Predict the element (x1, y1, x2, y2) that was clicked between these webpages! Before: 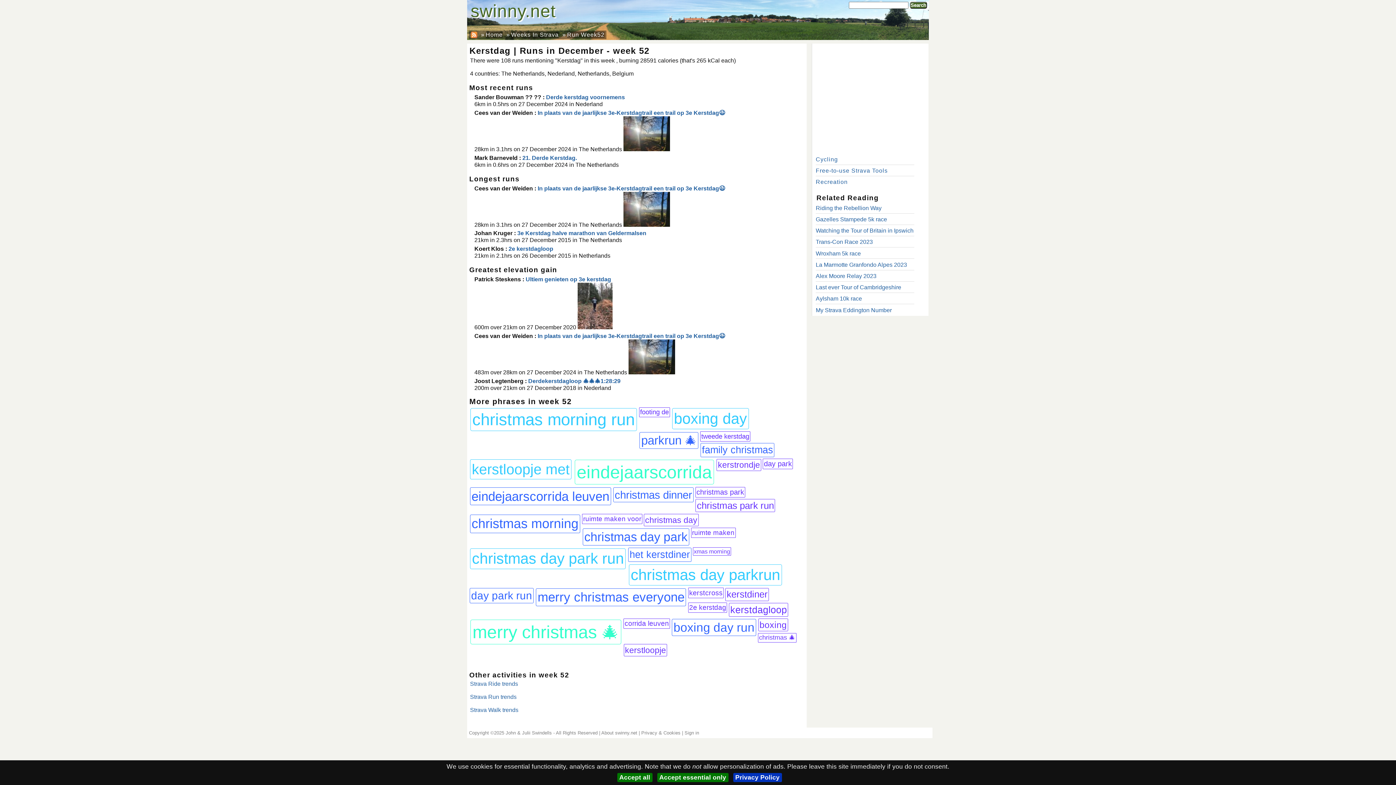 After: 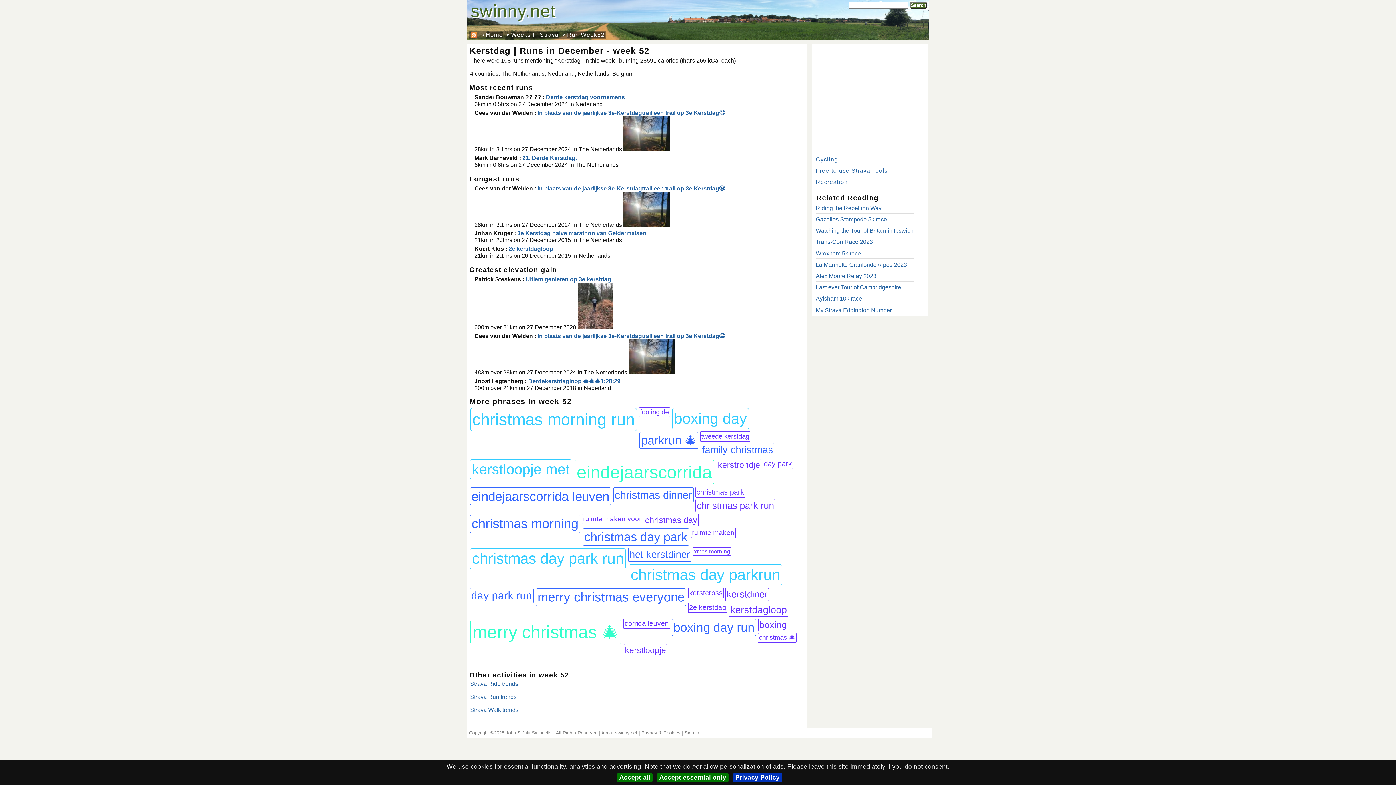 Action: bbox: (525, 276, 611, 282) label: Ultiem genieten op 3e kerstdag